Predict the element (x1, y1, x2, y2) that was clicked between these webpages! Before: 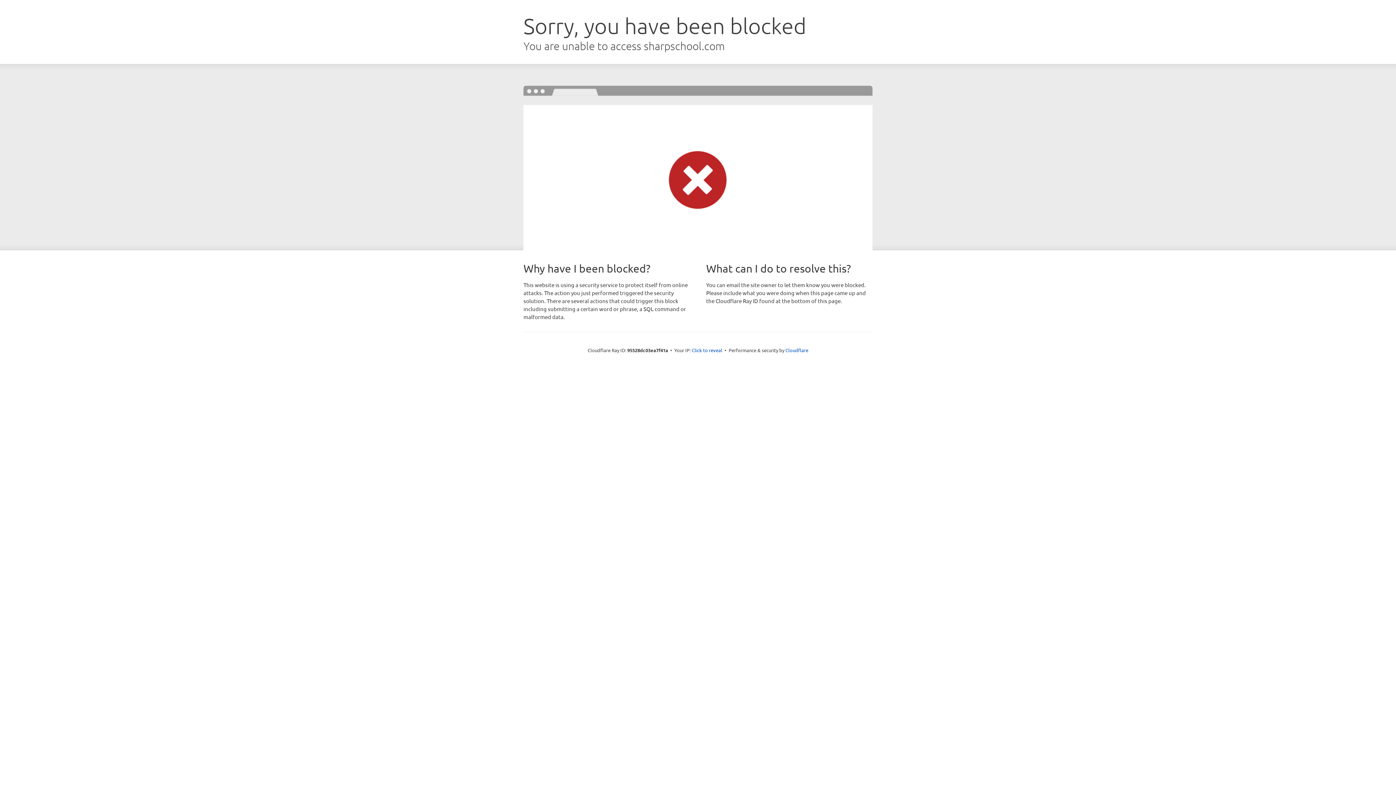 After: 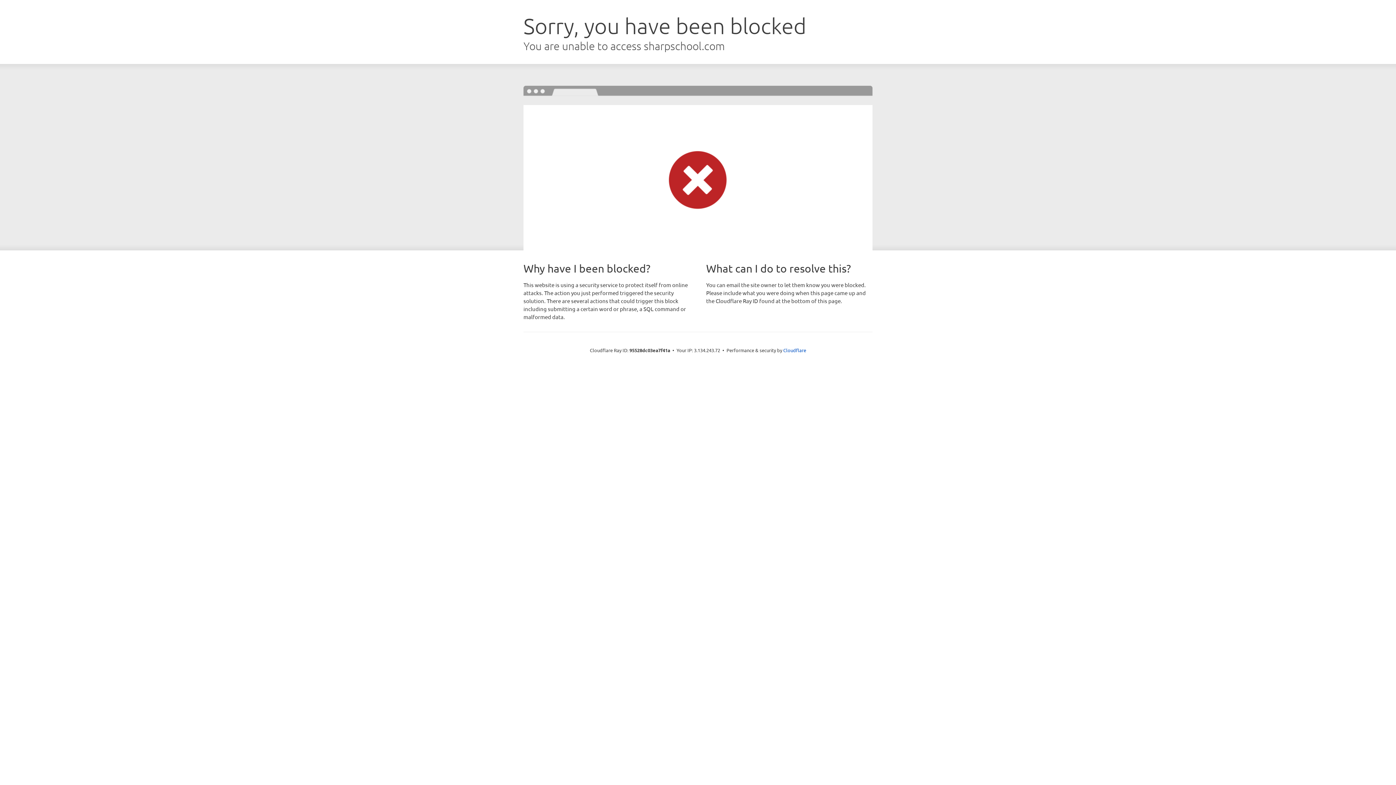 Action: label: Click to reveal bbox: (692, 346, 722, 353)